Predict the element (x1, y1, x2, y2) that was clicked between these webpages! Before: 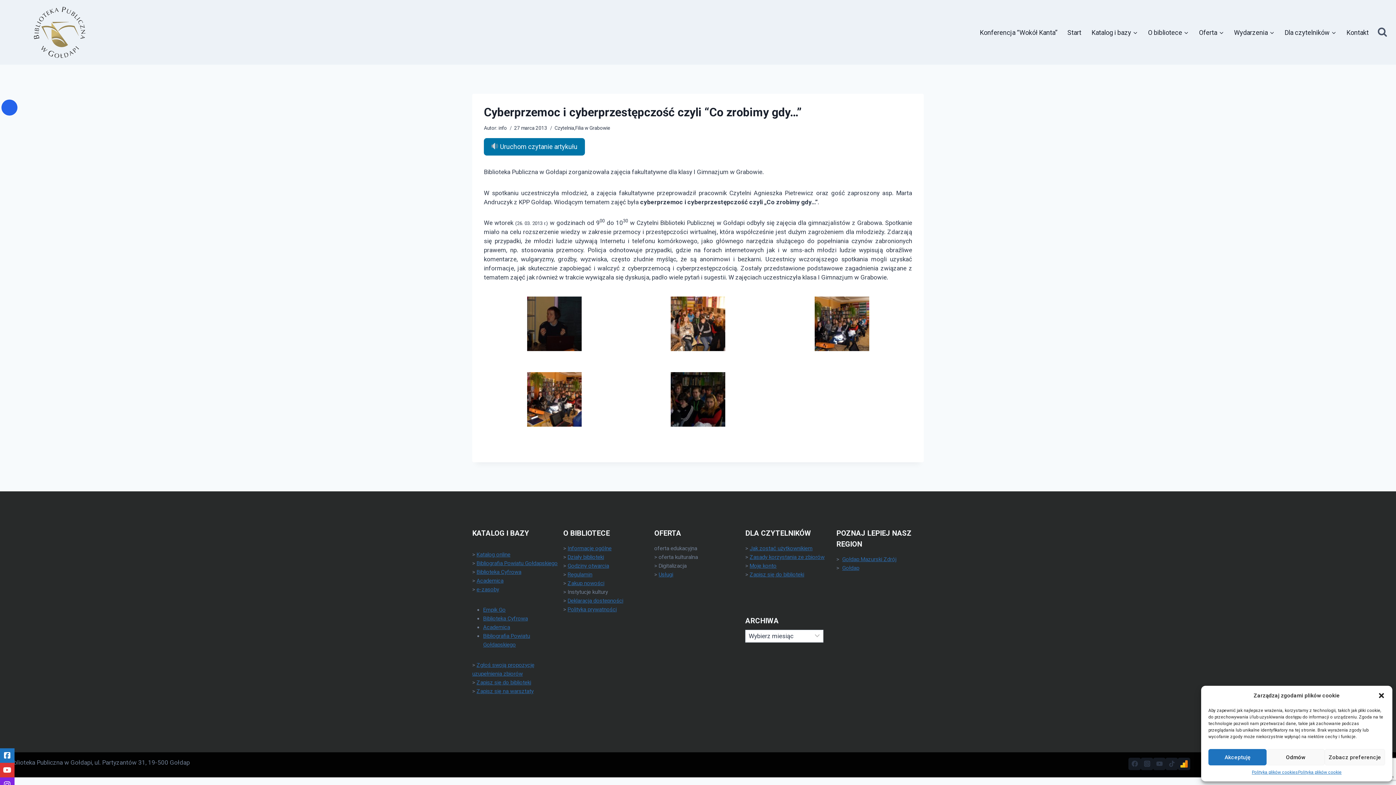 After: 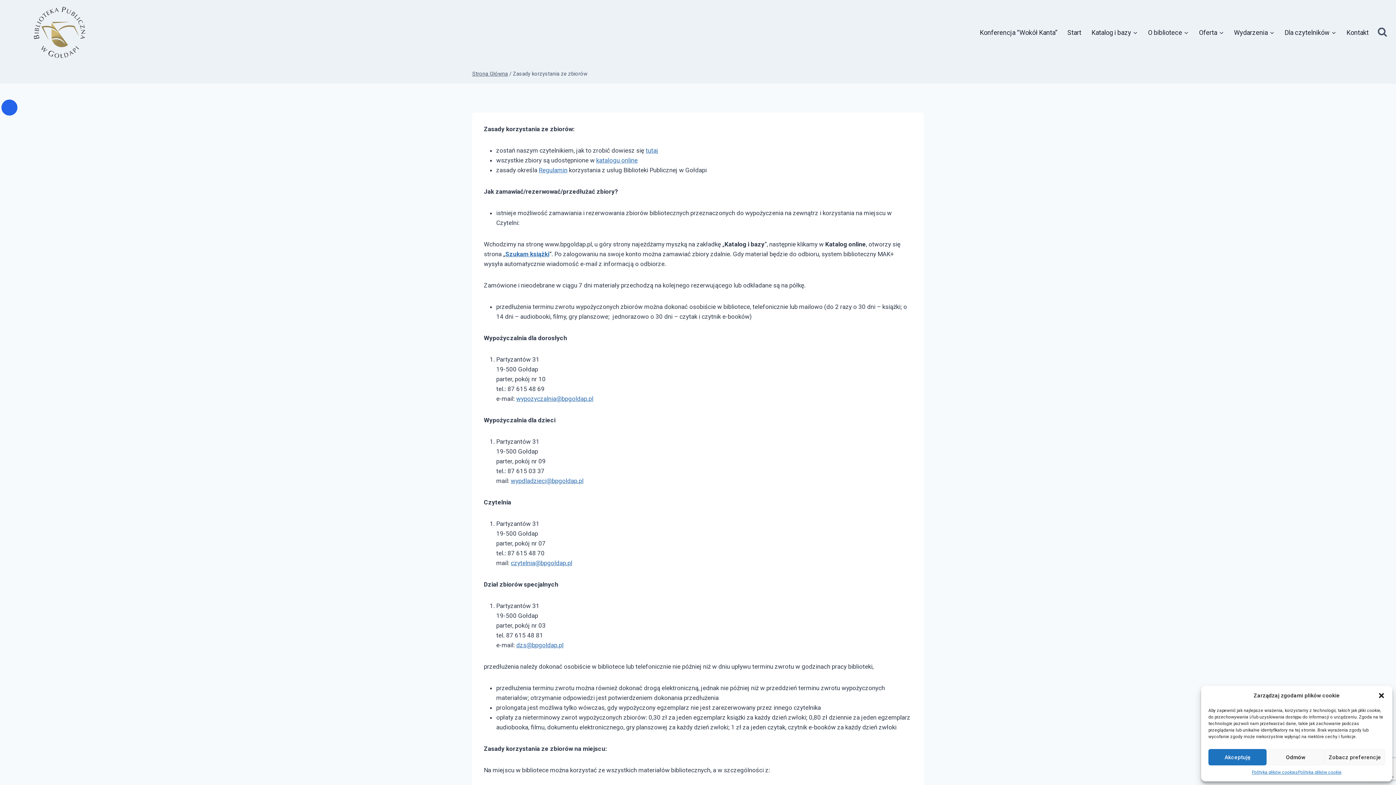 Action: bbox: (749, 554, 824, 560) label: Zasady korzystania ze zbiorów